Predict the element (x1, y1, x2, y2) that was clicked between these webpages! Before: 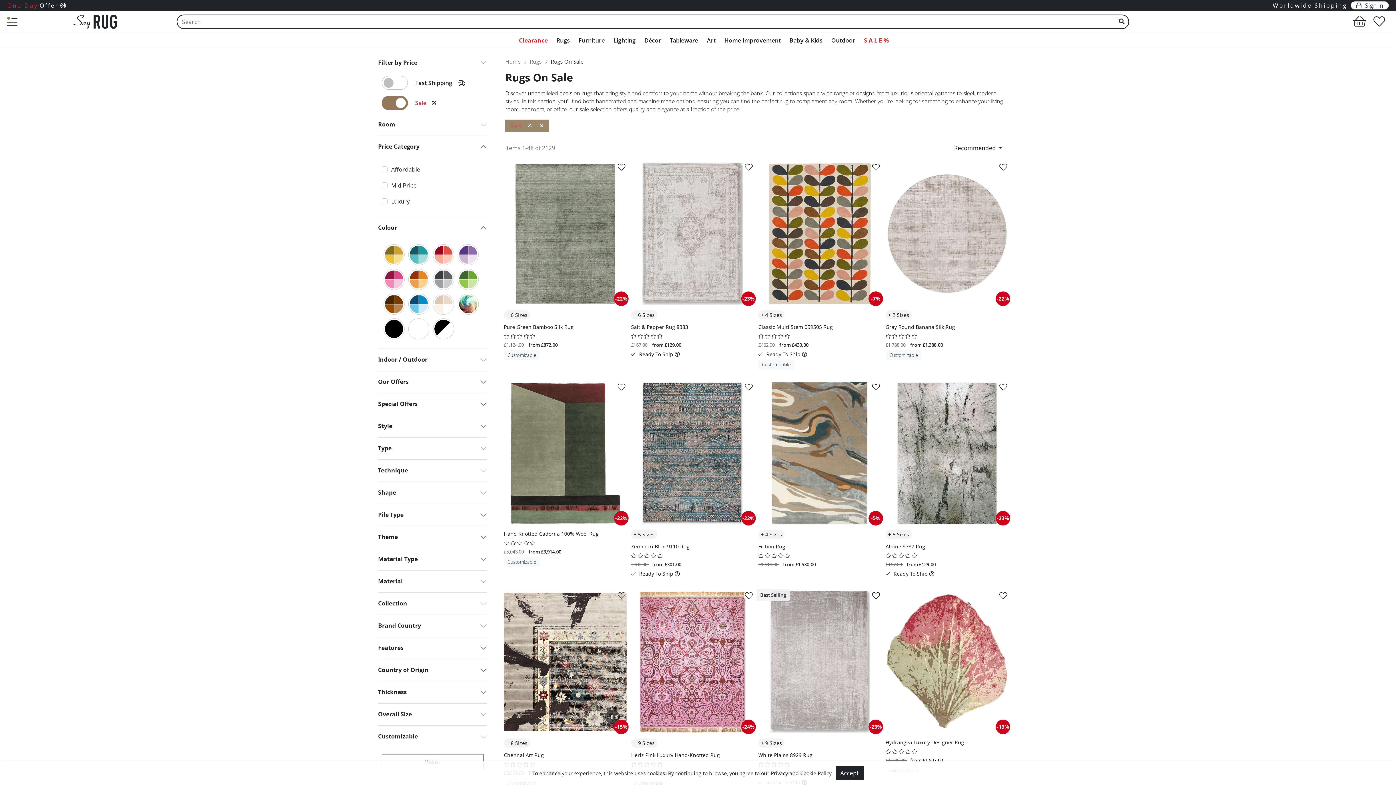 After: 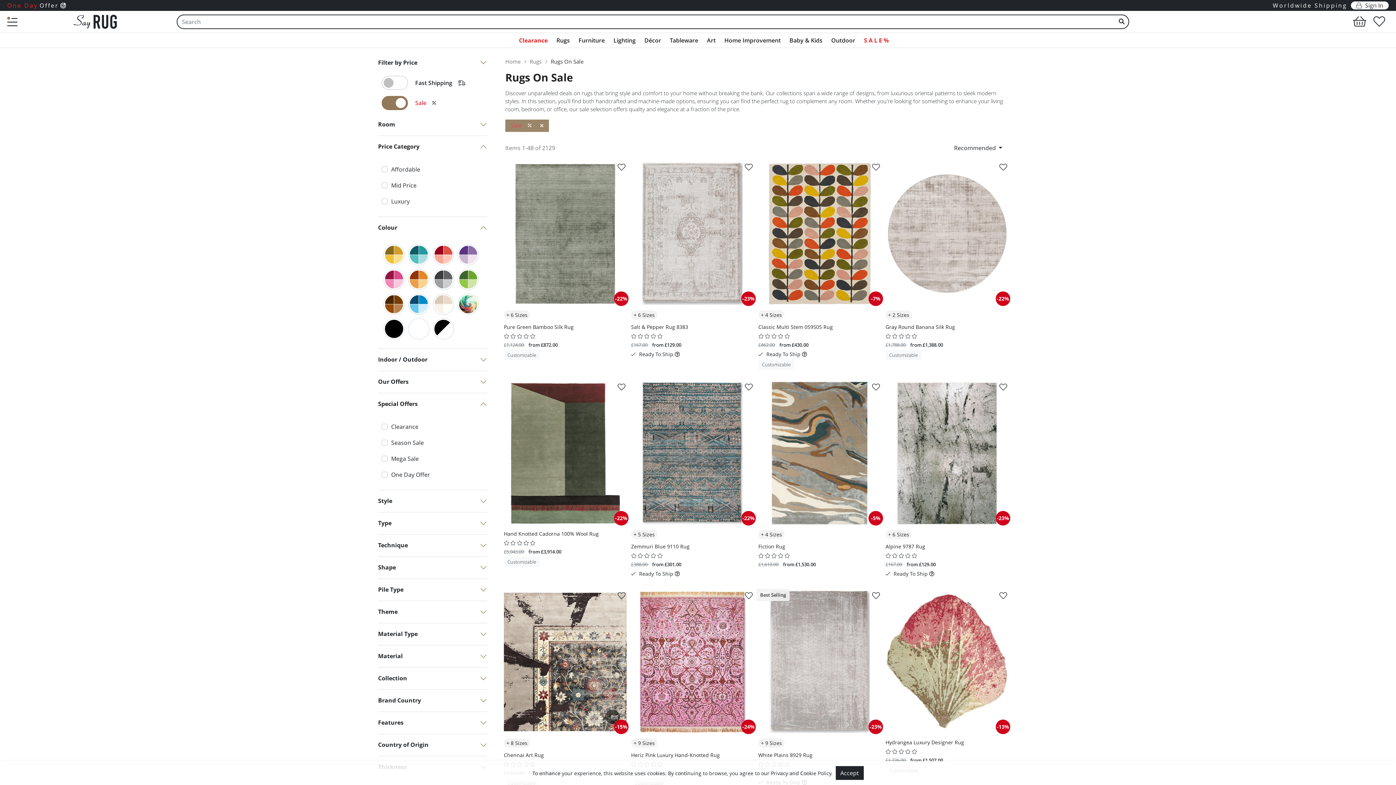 Action: label: Special Offers bbox: (378, 393, 487, 415)